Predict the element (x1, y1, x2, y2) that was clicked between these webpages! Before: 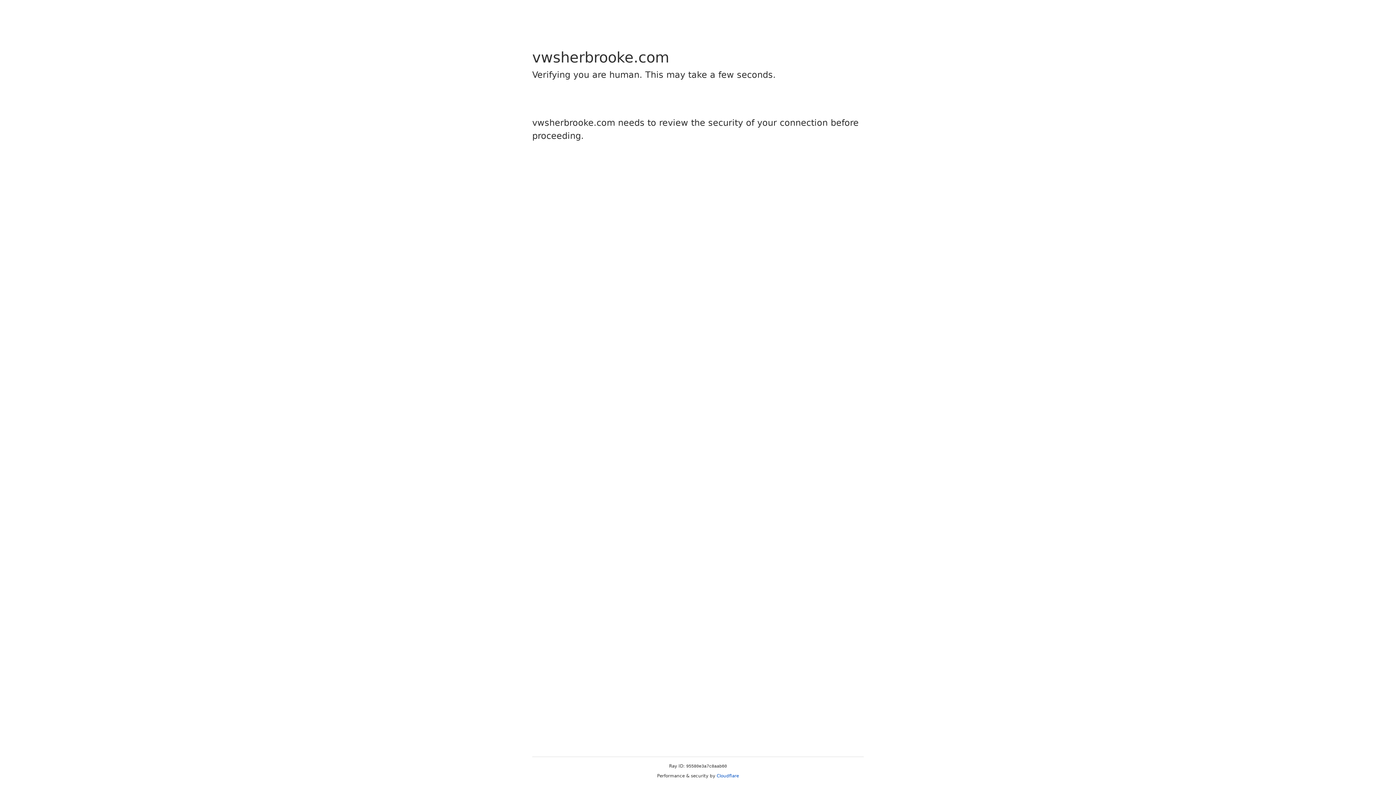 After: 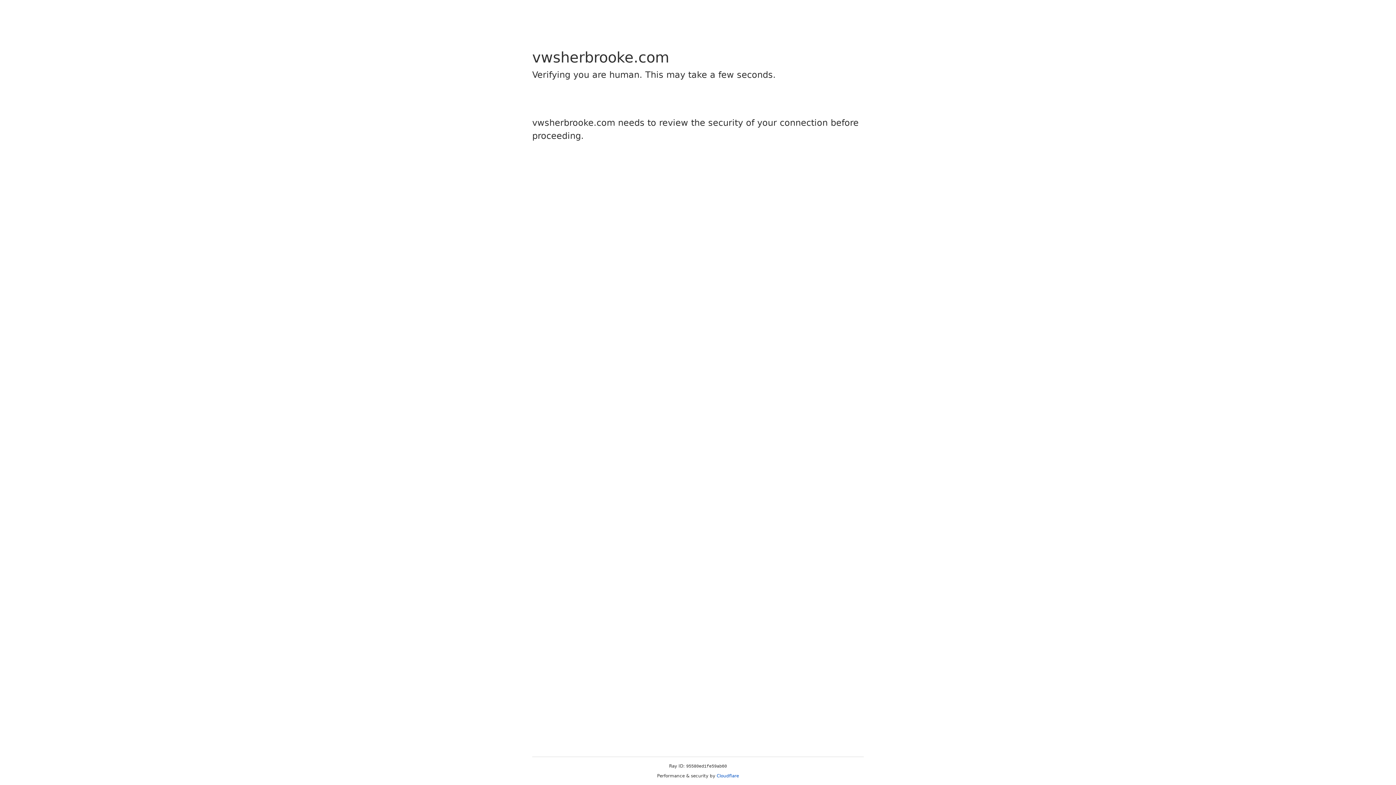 Action: bbox: (716, 773, 739, 778) label: Cloudflare